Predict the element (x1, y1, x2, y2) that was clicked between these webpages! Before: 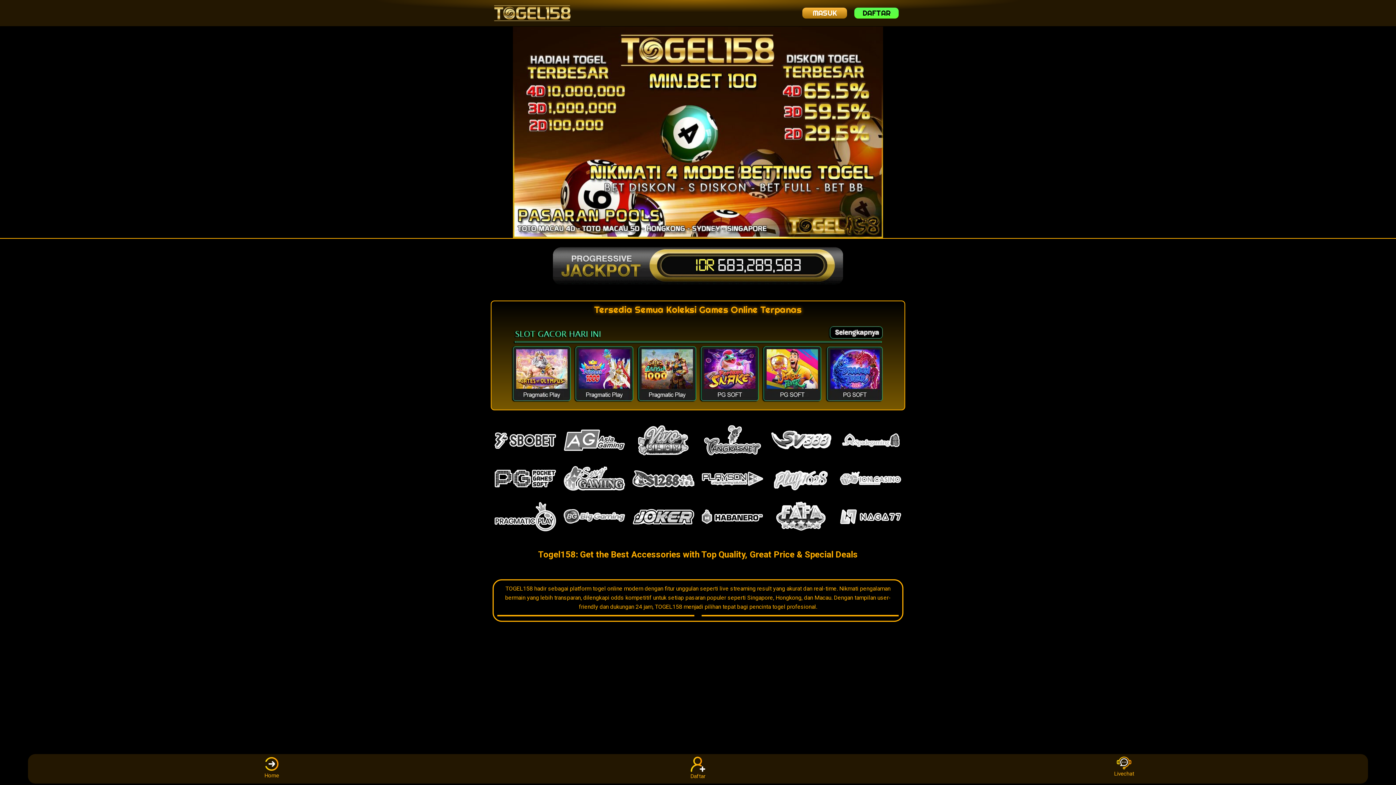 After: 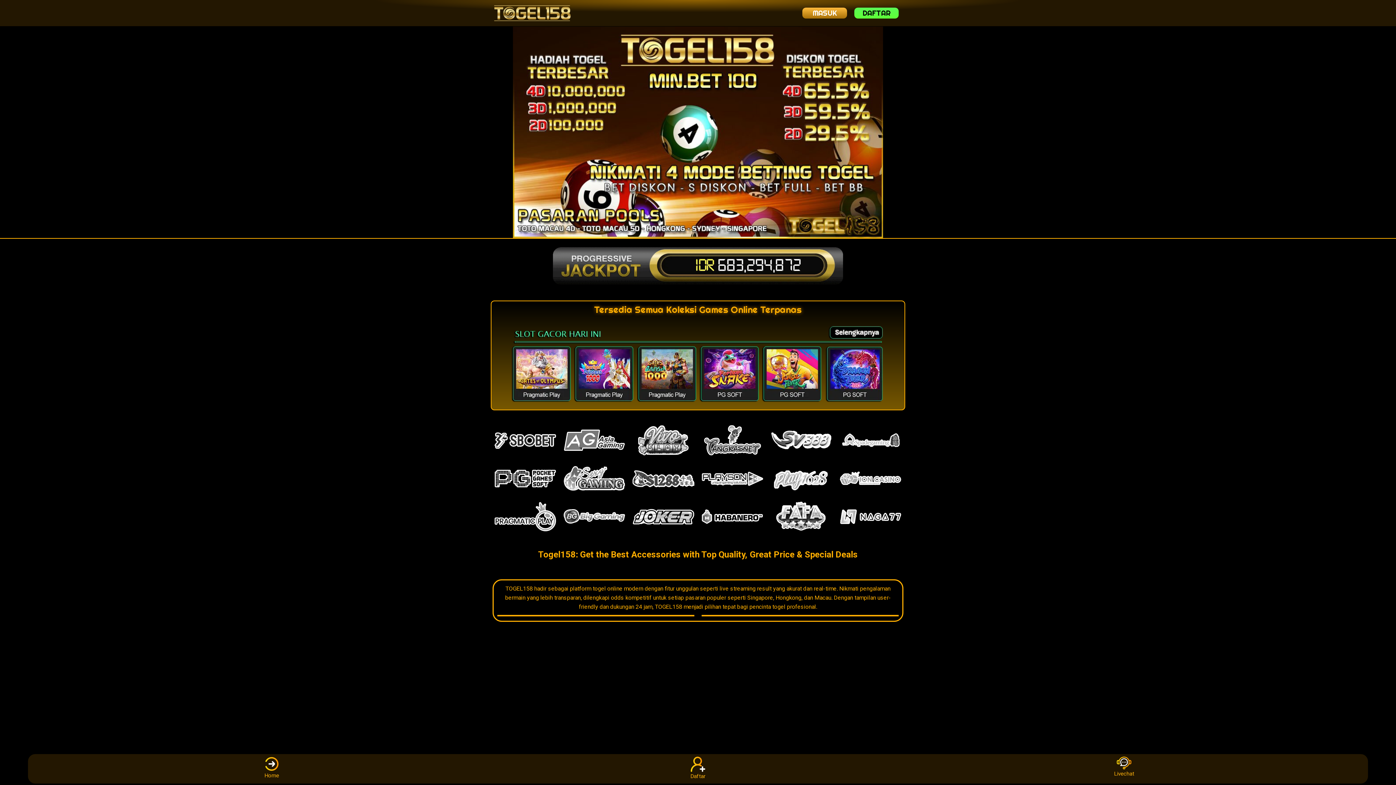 Action: bbox: (505, 585, 532, 592) label: TOGEL158